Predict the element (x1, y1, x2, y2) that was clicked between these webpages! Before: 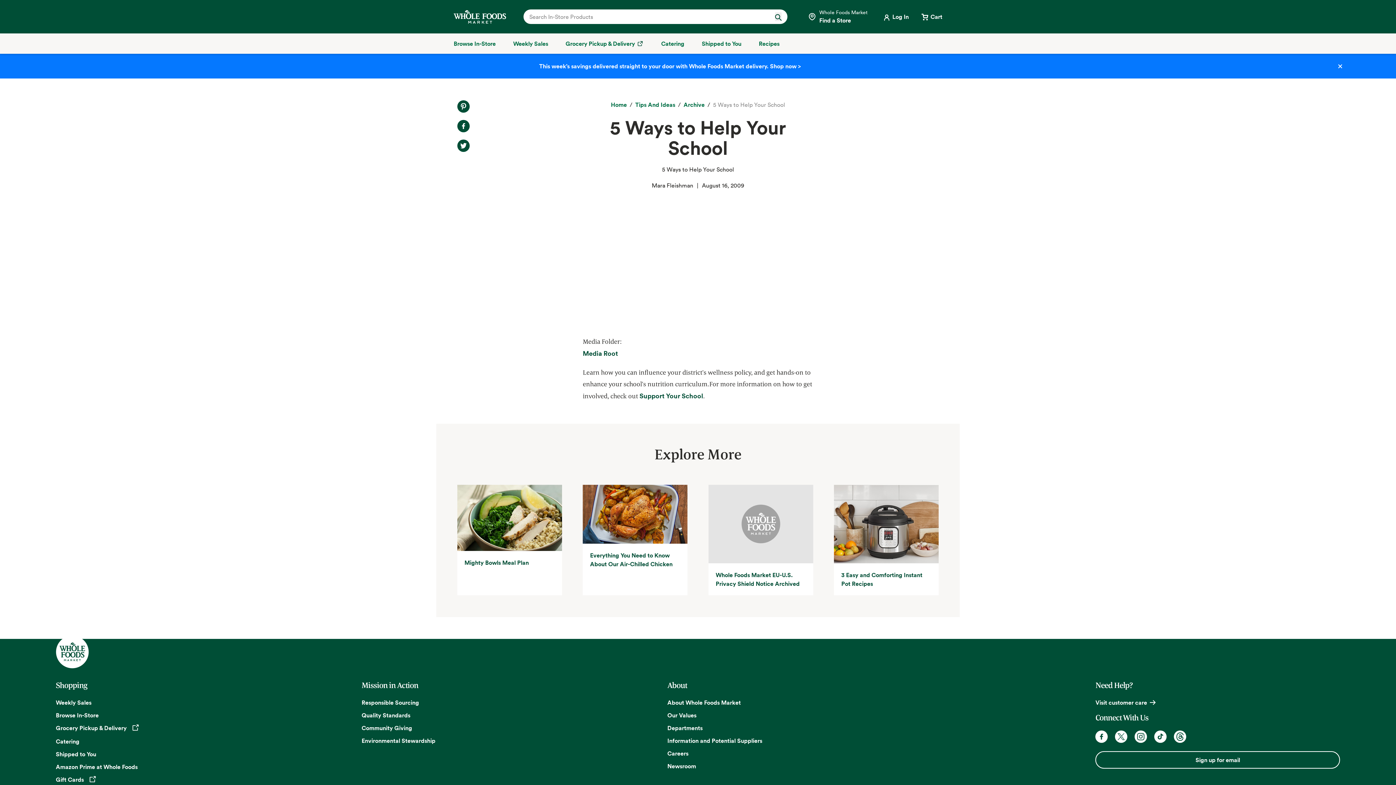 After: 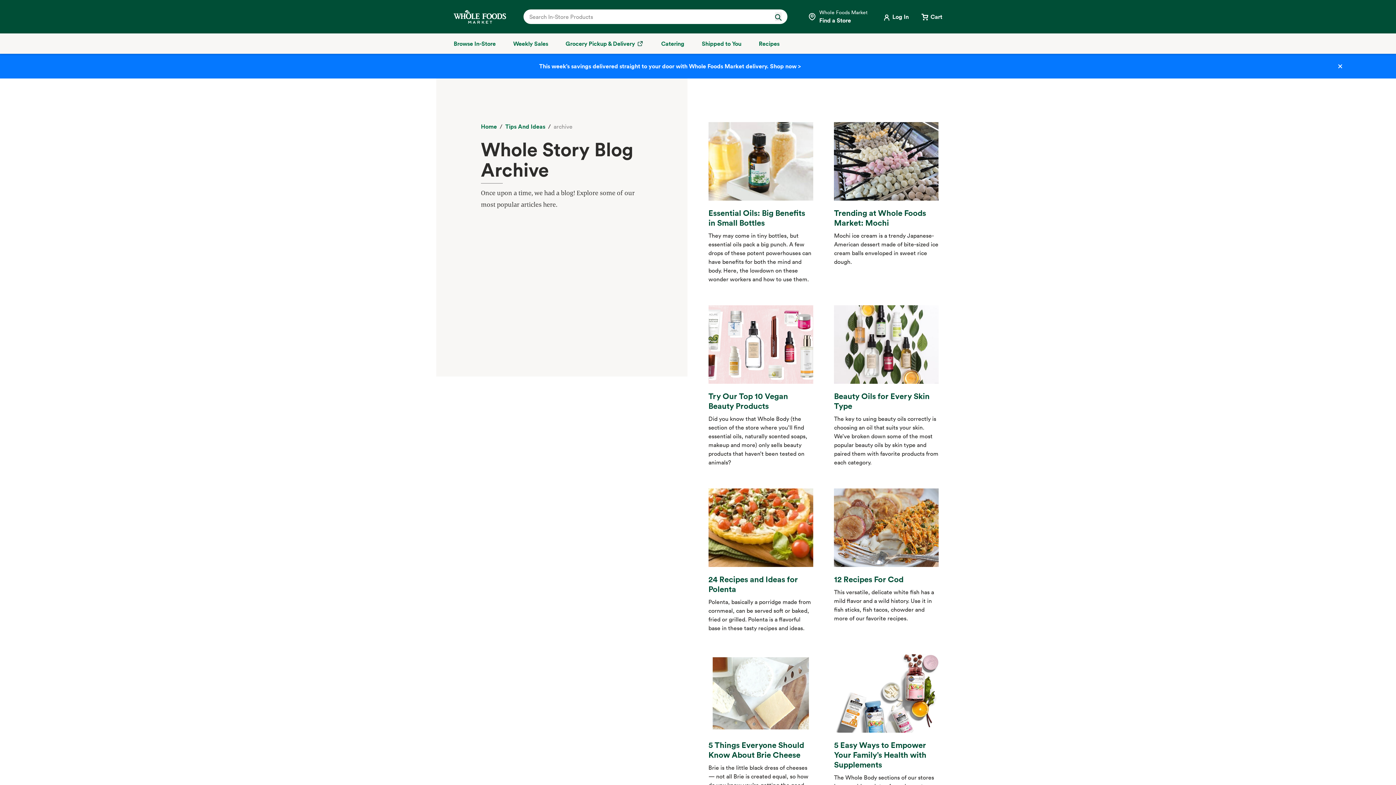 Action: bbox: (683, 100, 704, 109) label: archive